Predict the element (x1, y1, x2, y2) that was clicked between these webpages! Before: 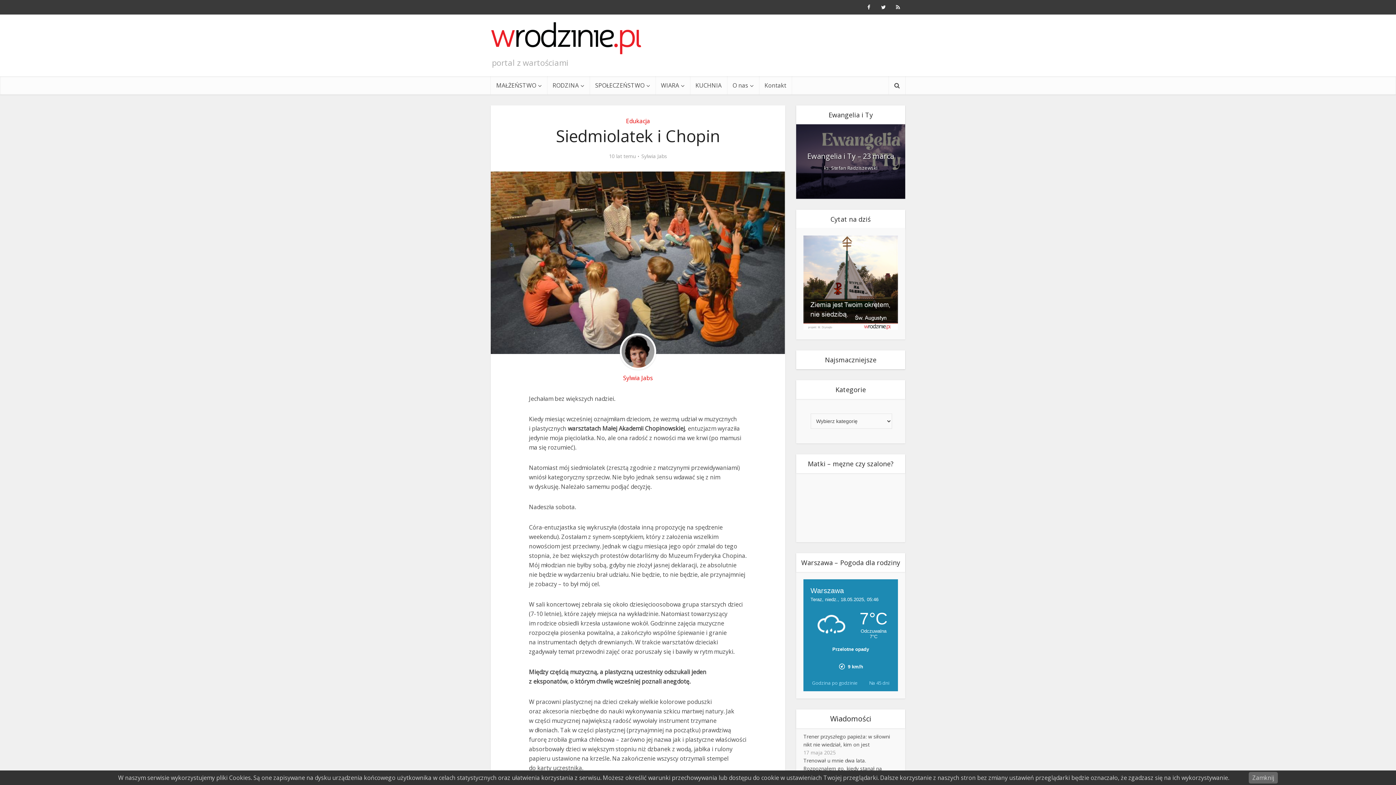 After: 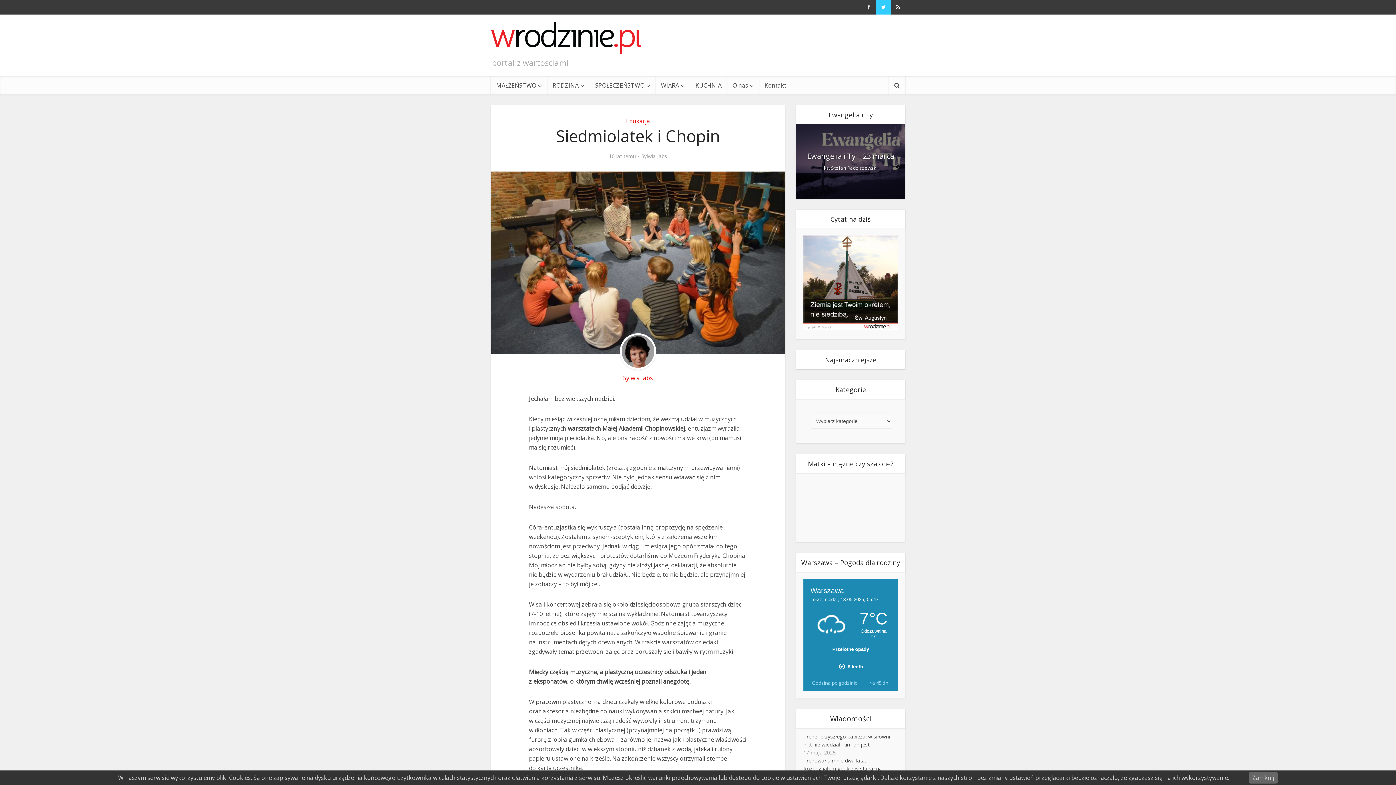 Action: bbox: (876, 0, 890, 14)